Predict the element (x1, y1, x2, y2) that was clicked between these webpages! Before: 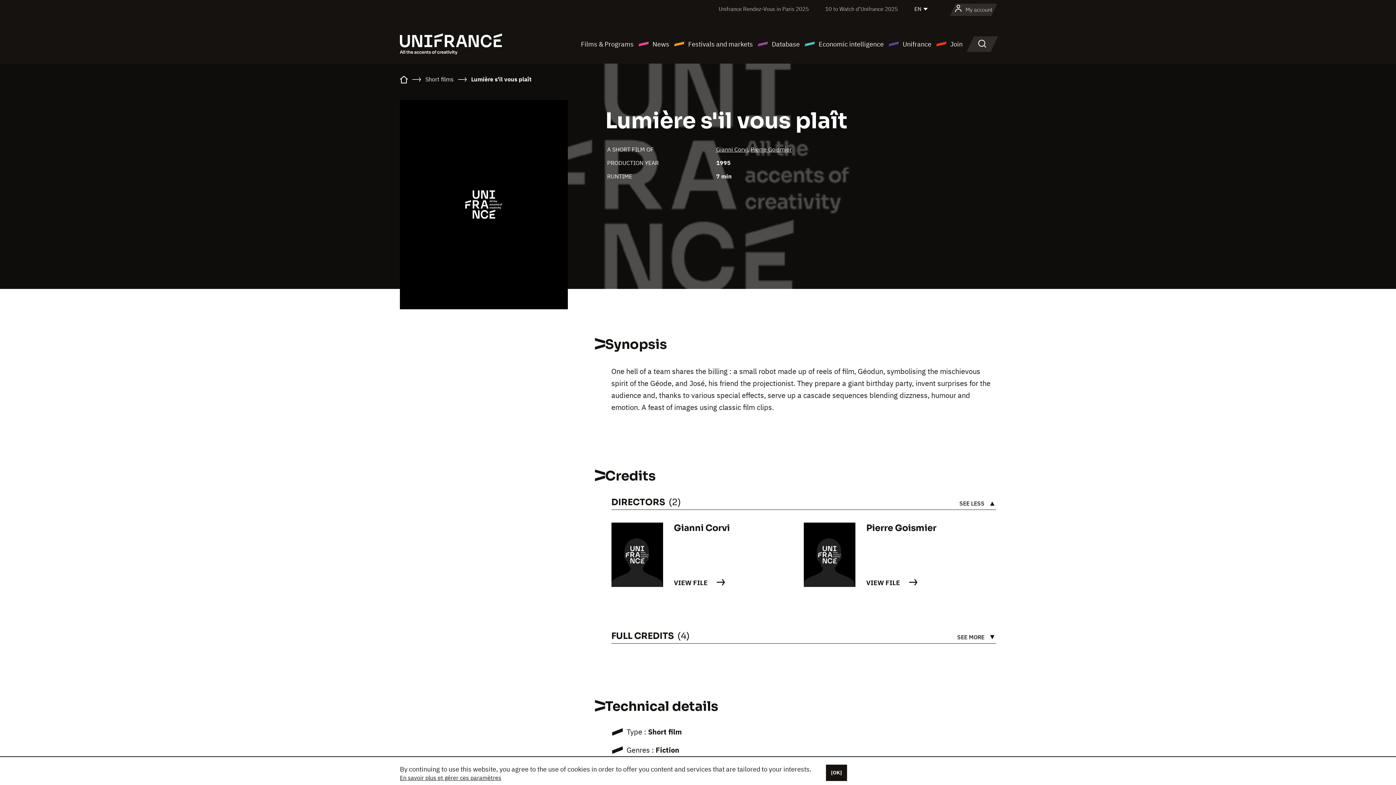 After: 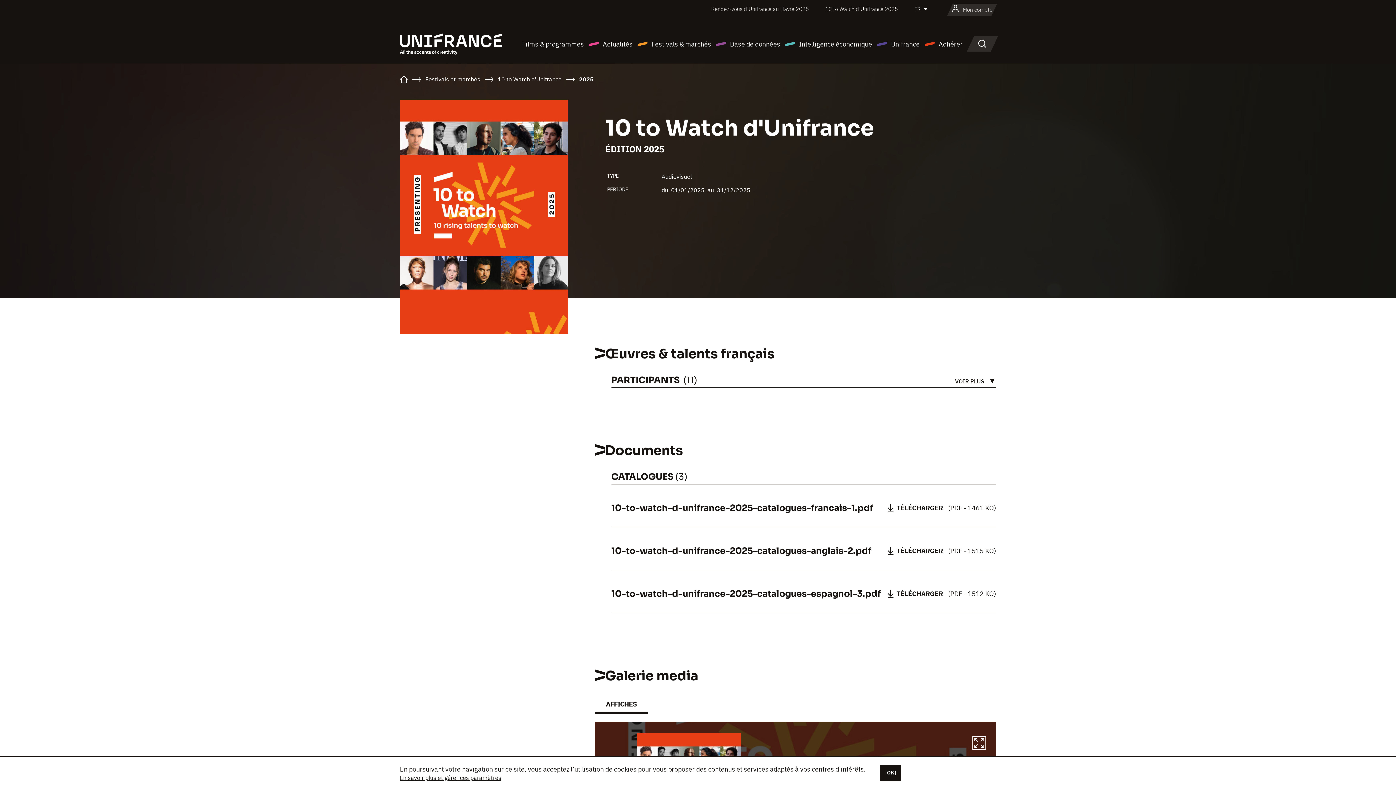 Action: bbox: (825, 5, 898, 12) label: 10 to Watch d’Unifrance 2025